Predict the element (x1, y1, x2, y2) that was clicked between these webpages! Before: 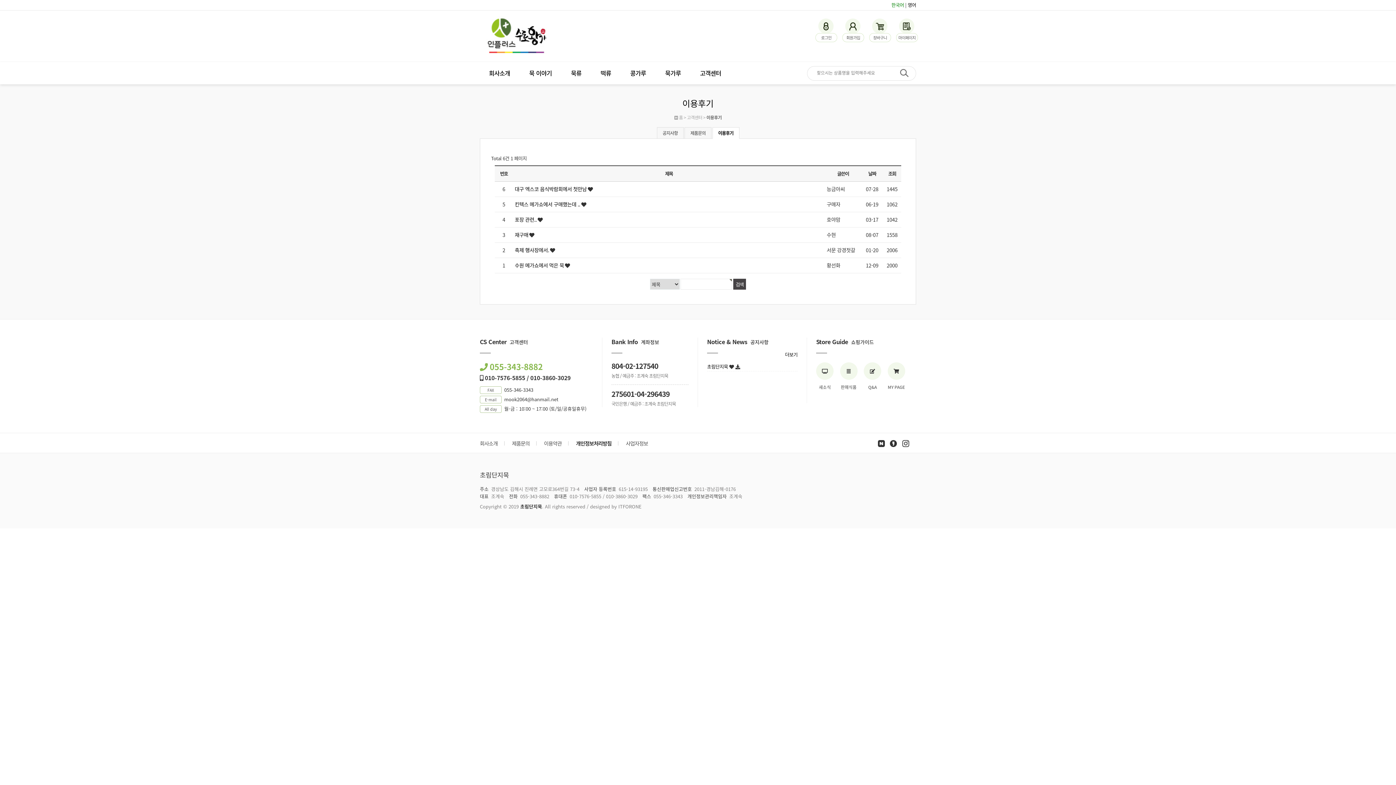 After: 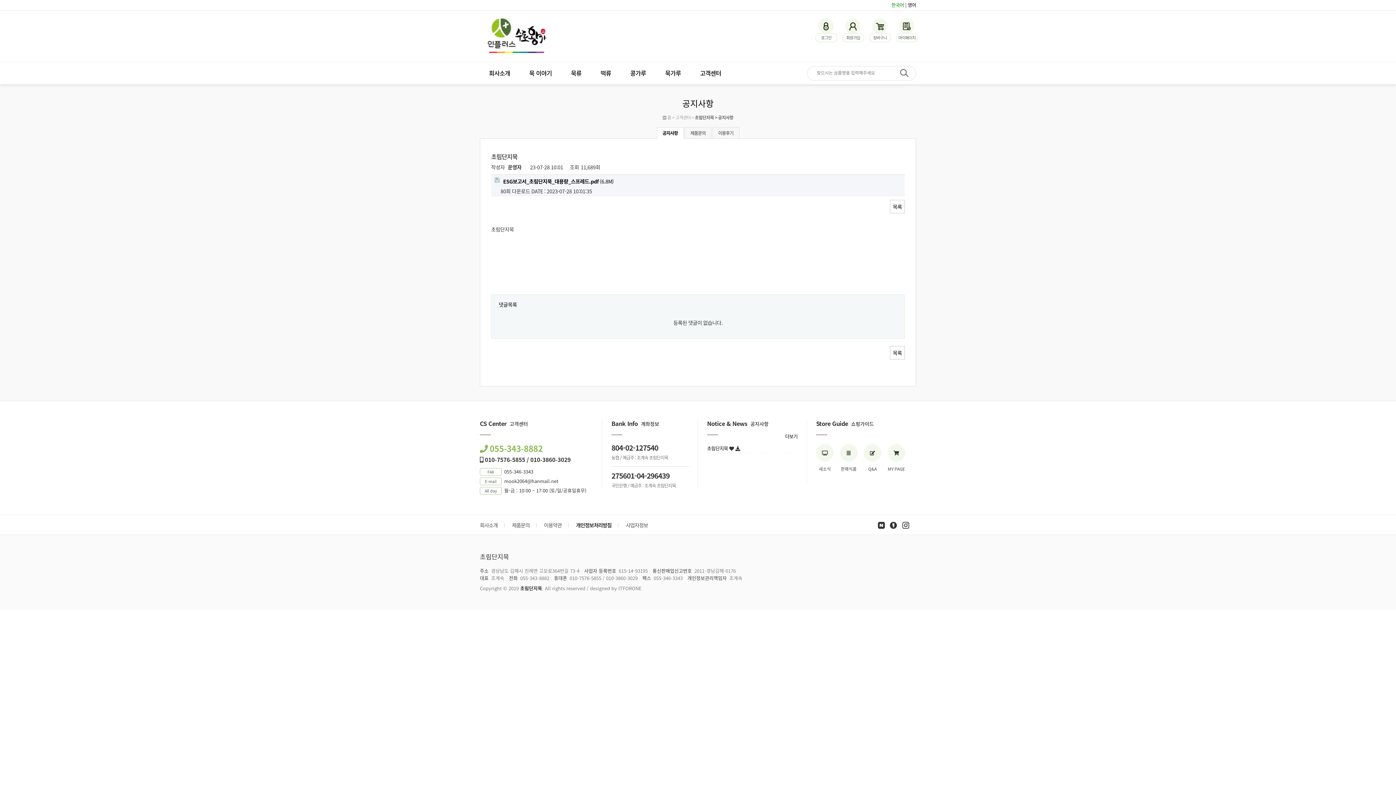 Action: bbox: (707, 363, 728, 370) label: 초림단지묵